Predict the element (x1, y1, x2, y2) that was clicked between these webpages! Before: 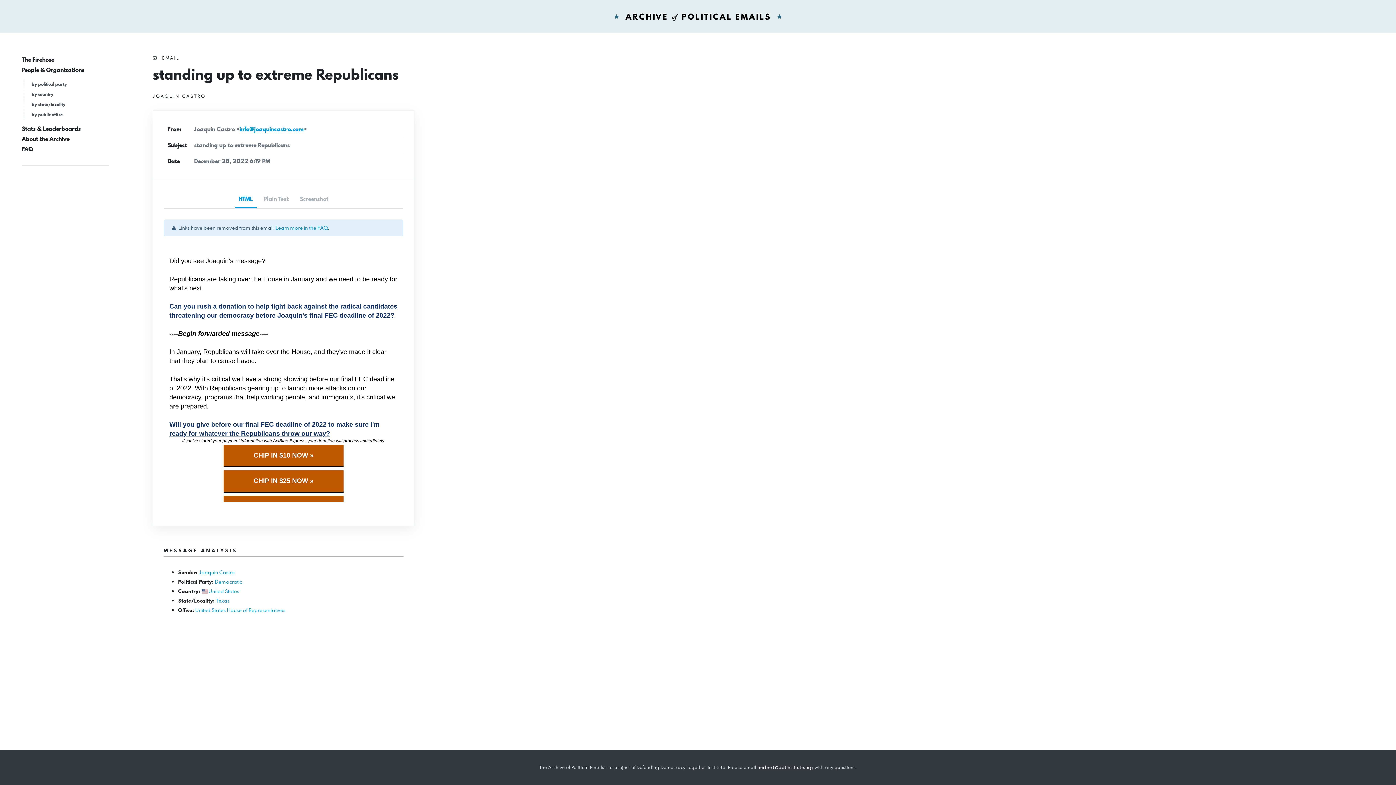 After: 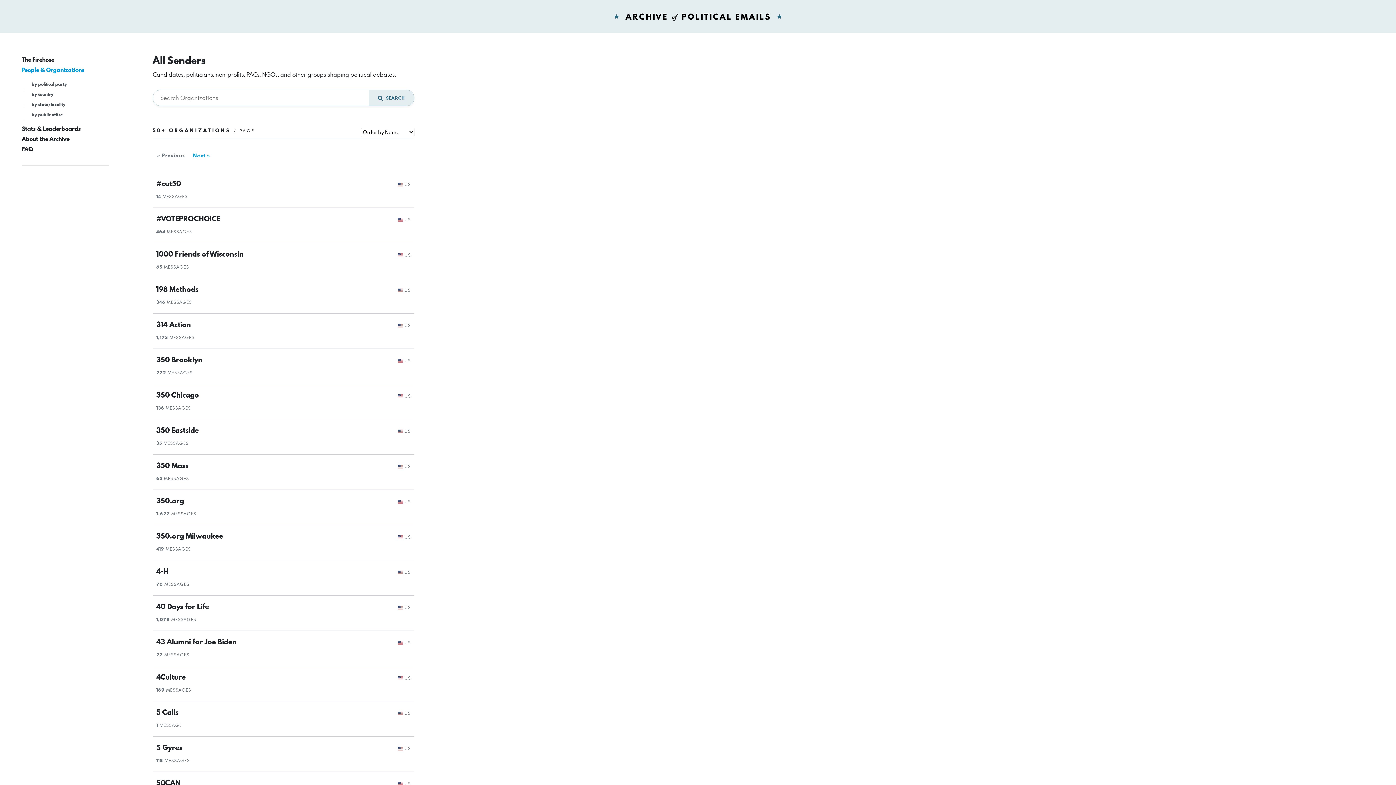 Action: label: People & Organizations bbox: (21, 65, 84, 74)